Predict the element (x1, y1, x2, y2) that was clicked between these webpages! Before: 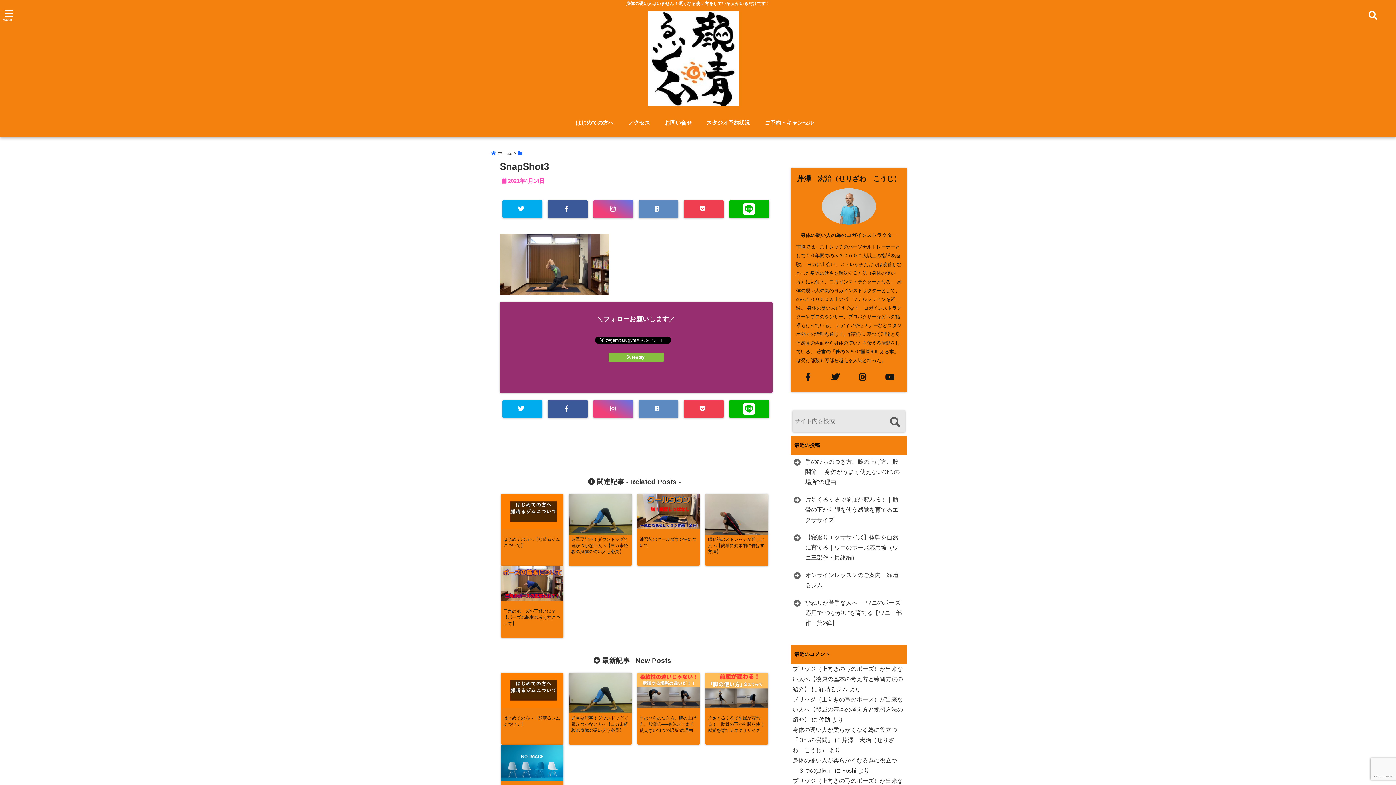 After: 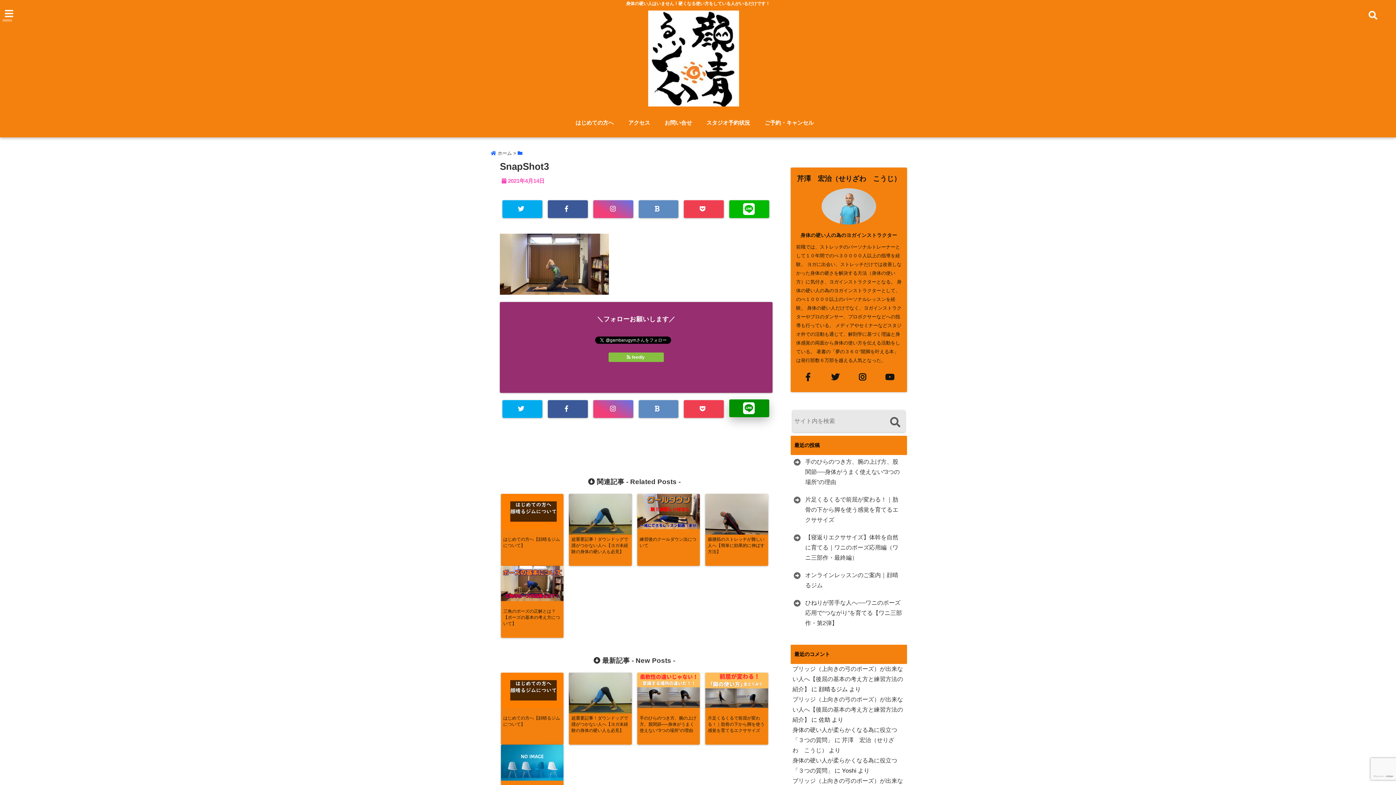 Action: bbox: (729, 400, 769, 418)